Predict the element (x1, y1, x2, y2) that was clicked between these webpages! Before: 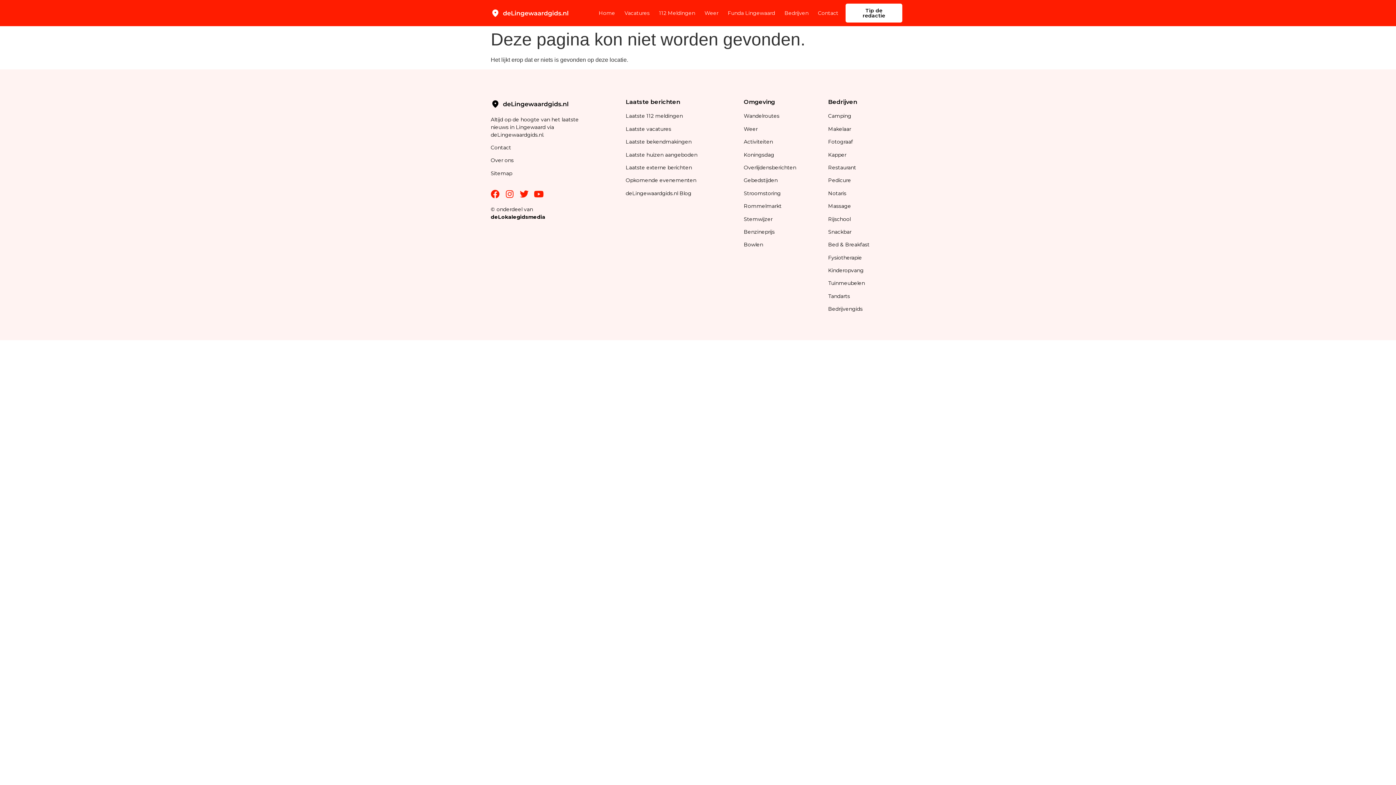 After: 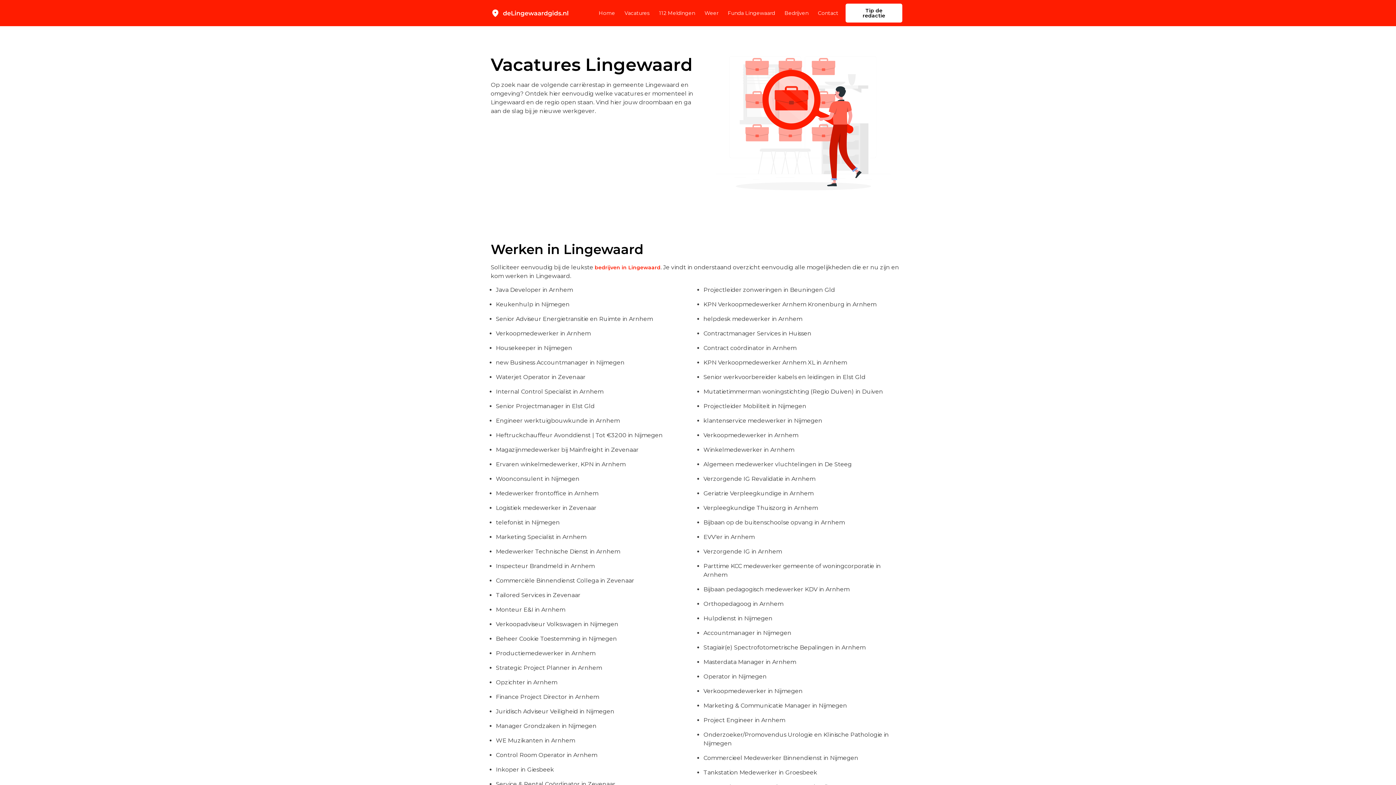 Action: bbox: (624, 4, 649, 21) label: Vacatures